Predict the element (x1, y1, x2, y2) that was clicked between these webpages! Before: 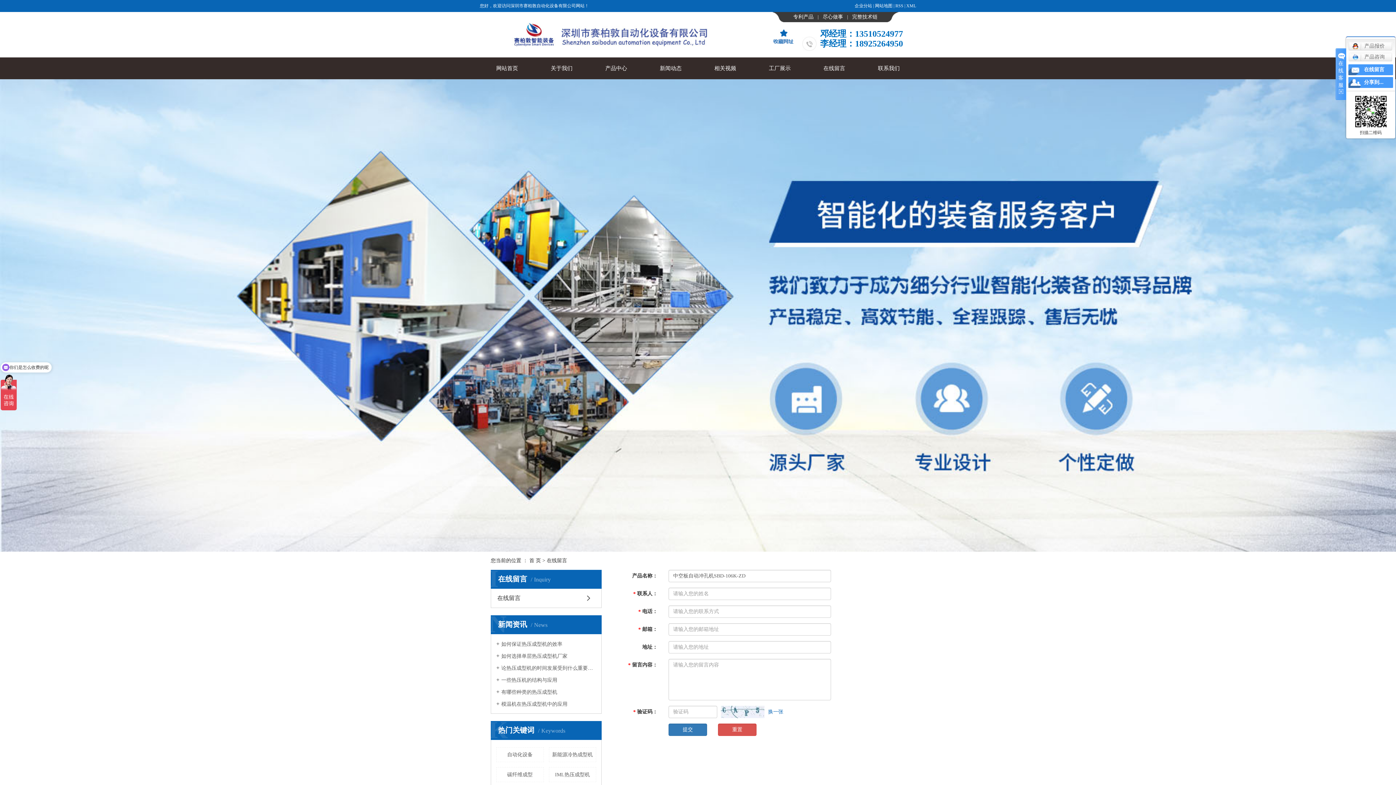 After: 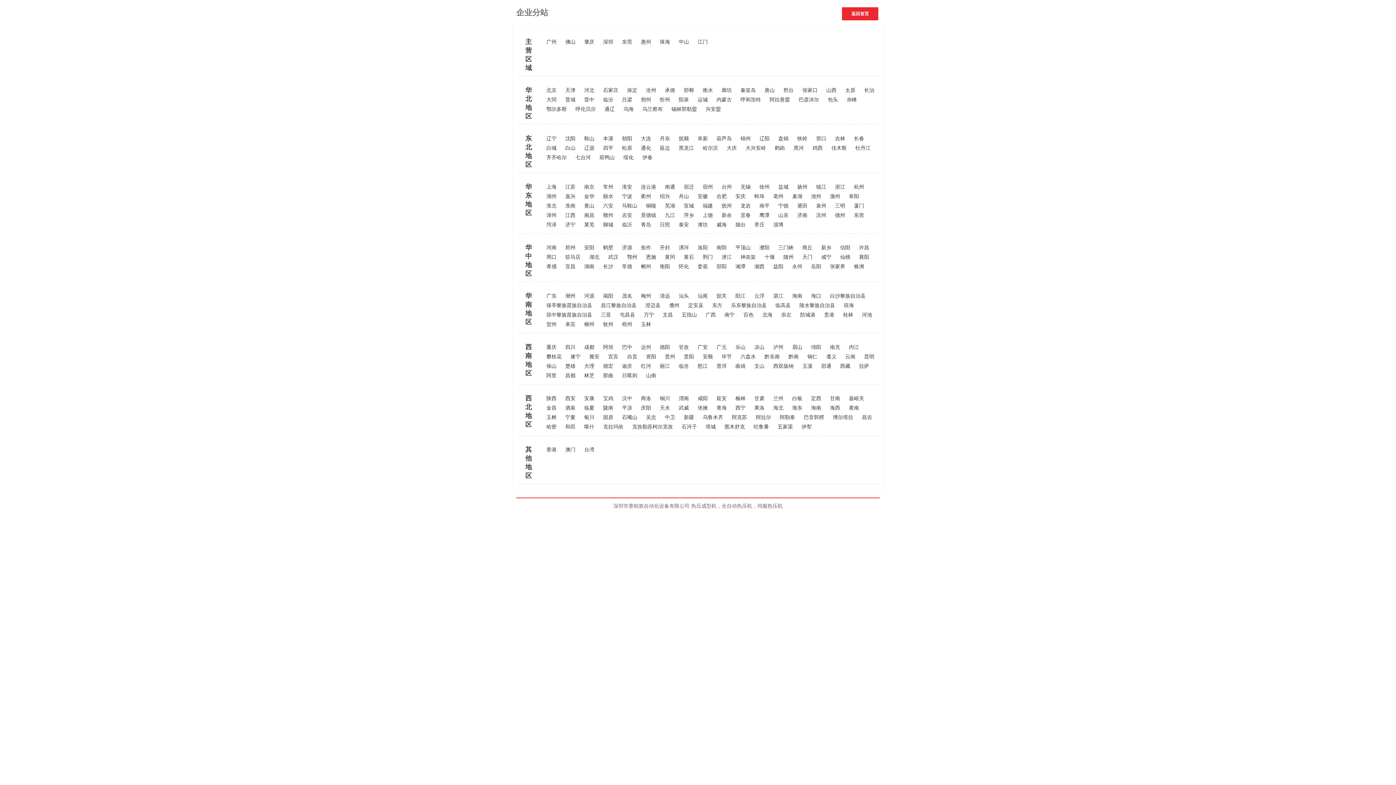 Action: label: 企业分站 bbox: (854, 3, 872, 8)